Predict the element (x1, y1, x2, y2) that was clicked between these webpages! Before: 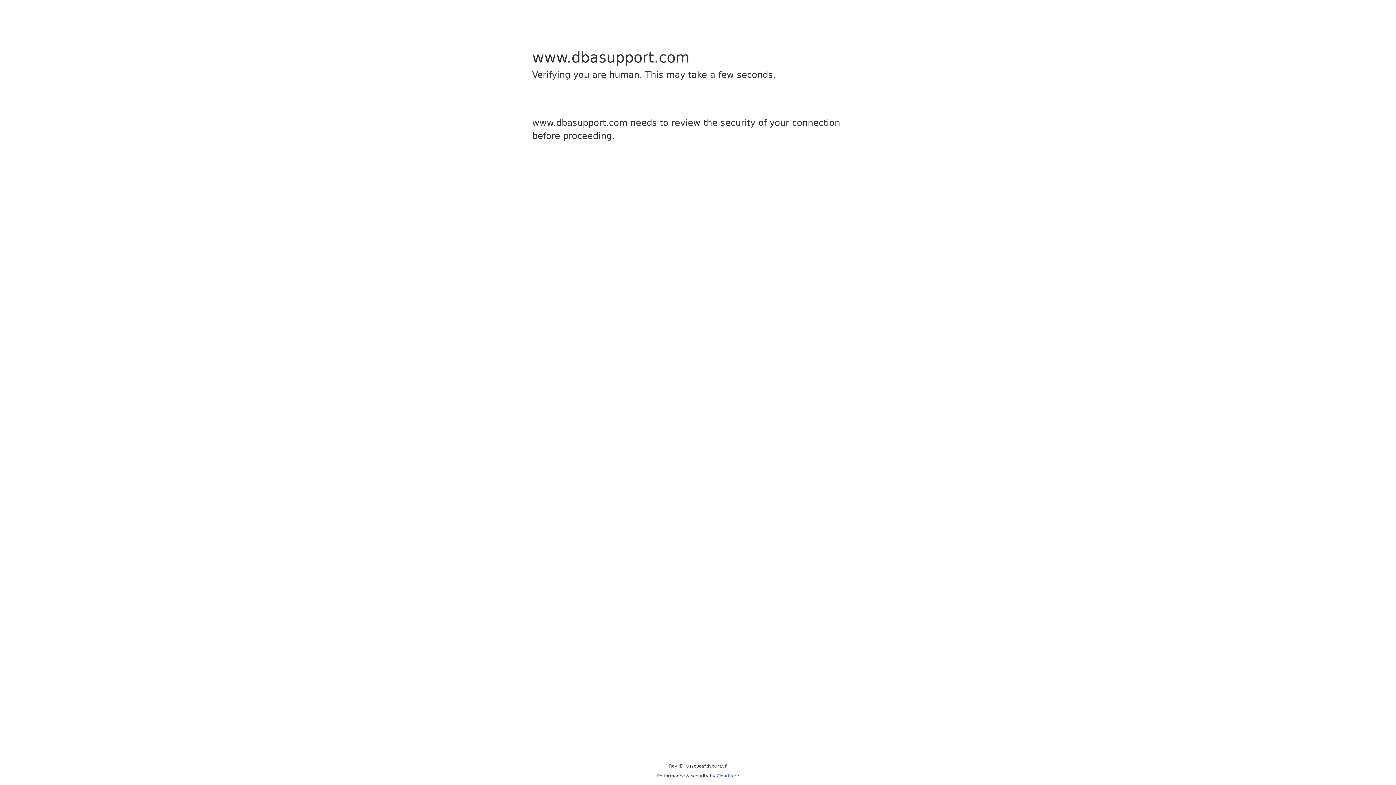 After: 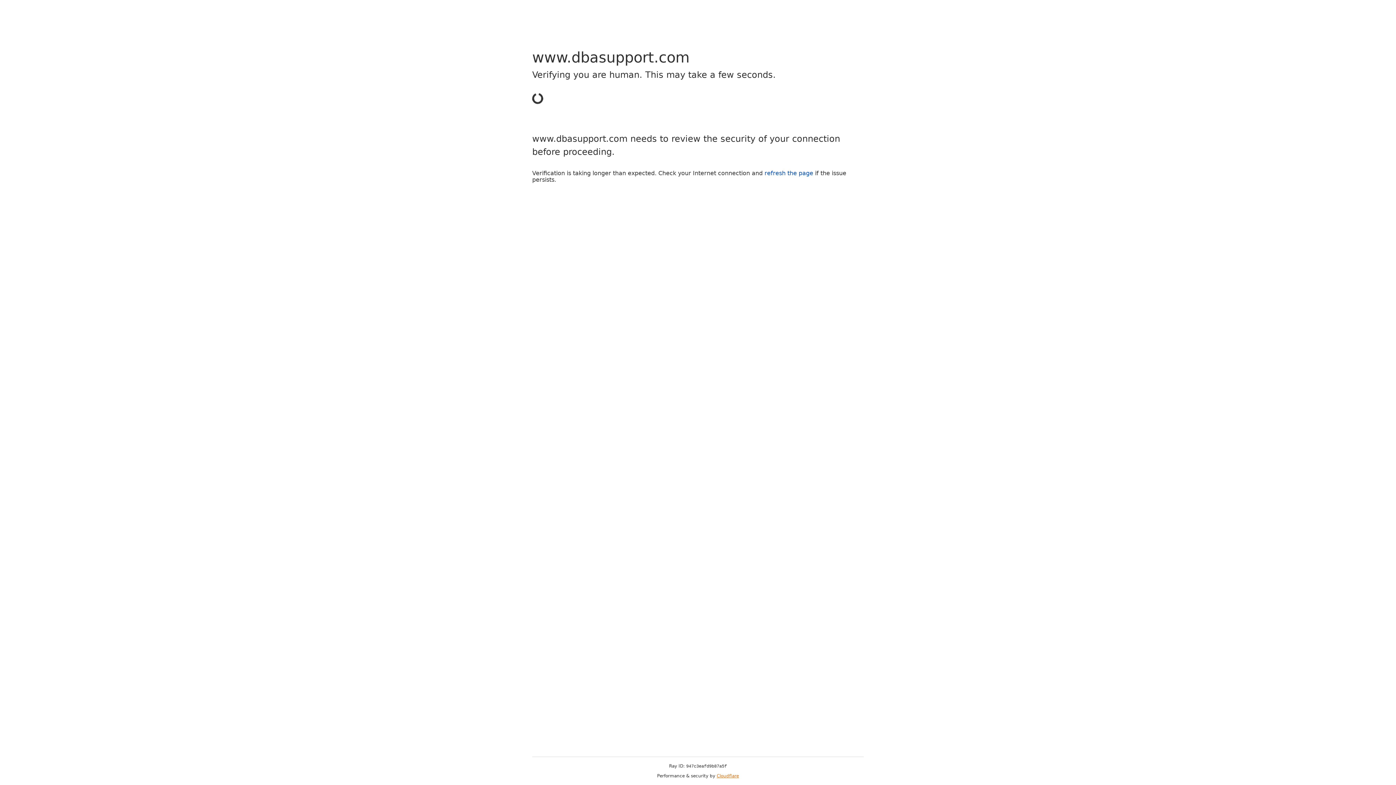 Action: bbox: (716, 773, 739, 778) label: Cloudflare